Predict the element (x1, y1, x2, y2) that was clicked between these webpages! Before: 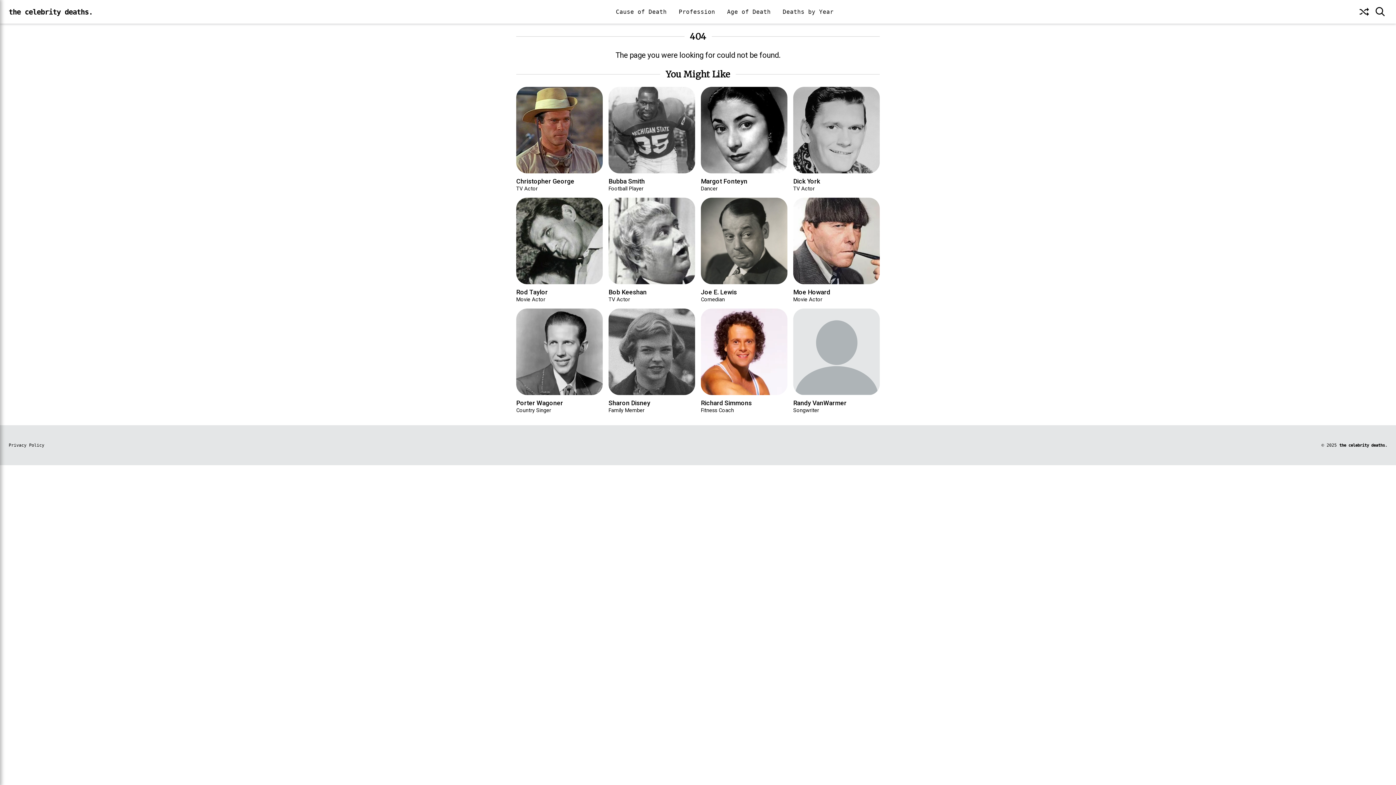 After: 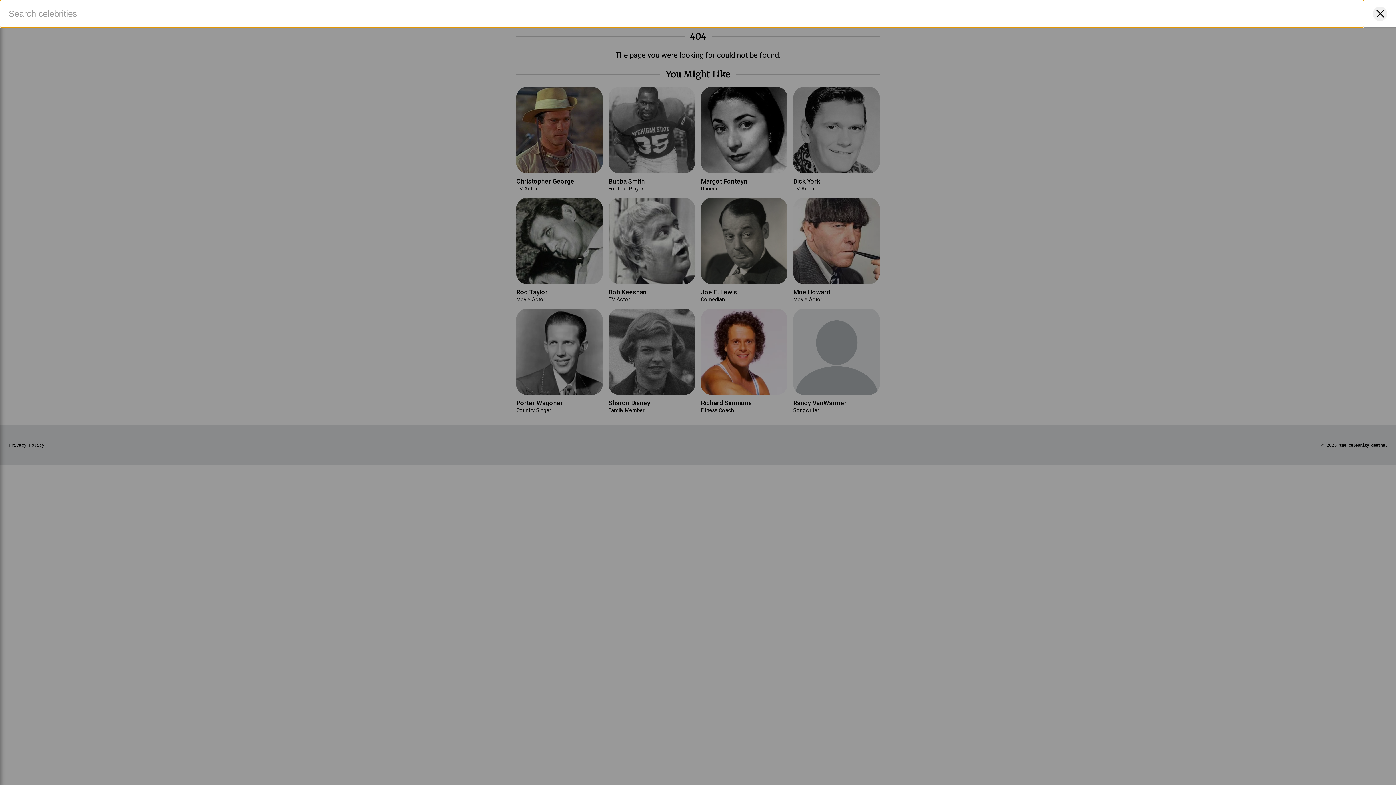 Action: bbox: (1373, 4, 1387, 19) label: Open search